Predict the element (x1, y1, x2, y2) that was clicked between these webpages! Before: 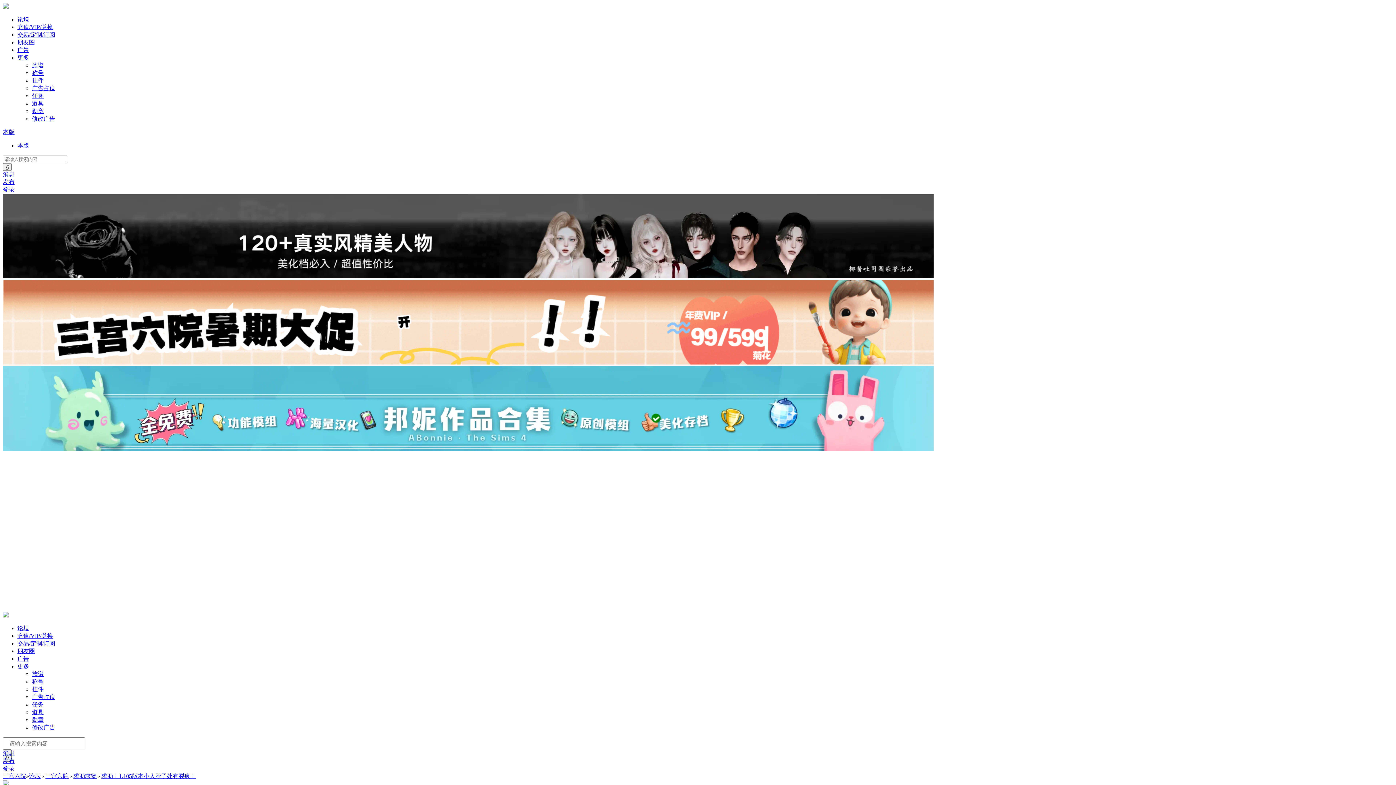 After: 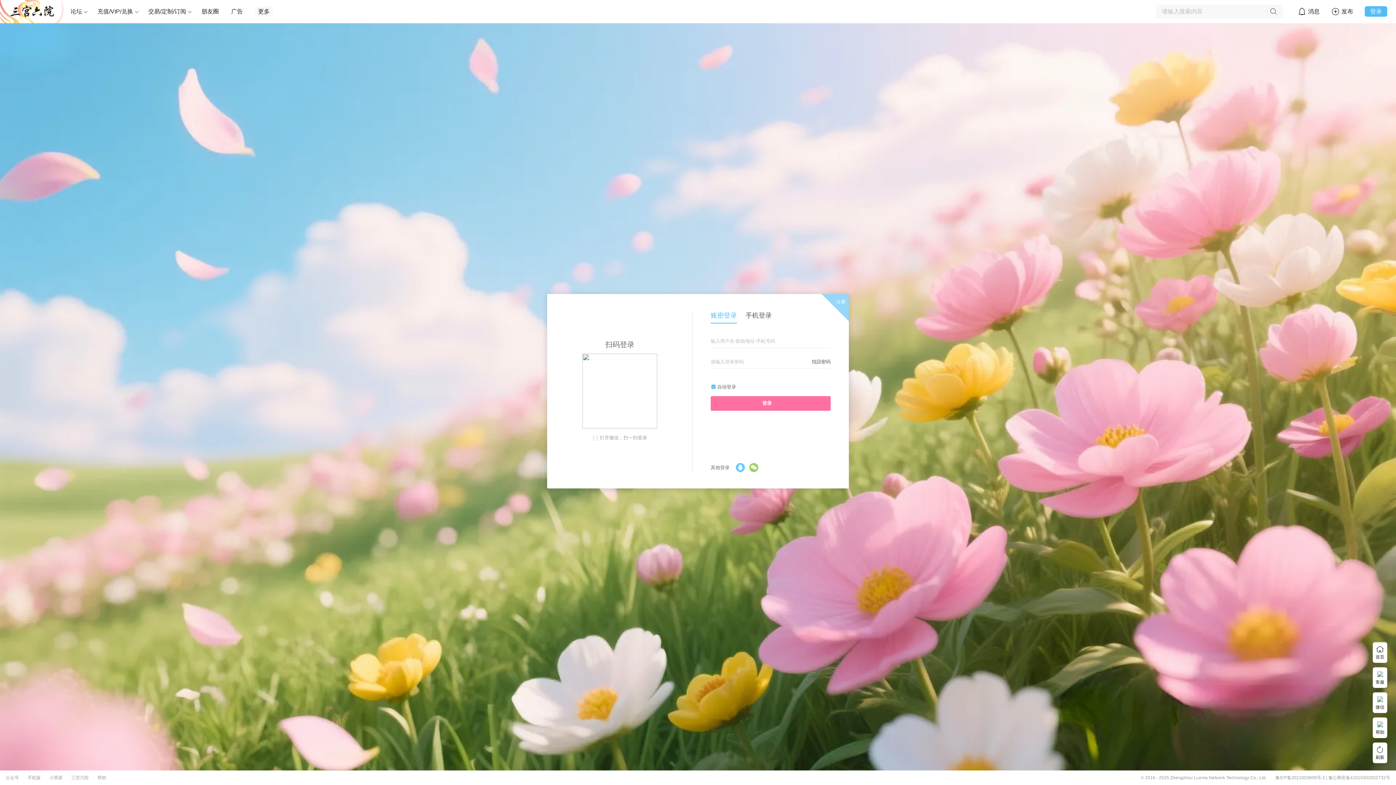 Action: label: 道具 bbox: (32, 709, 43, 715)